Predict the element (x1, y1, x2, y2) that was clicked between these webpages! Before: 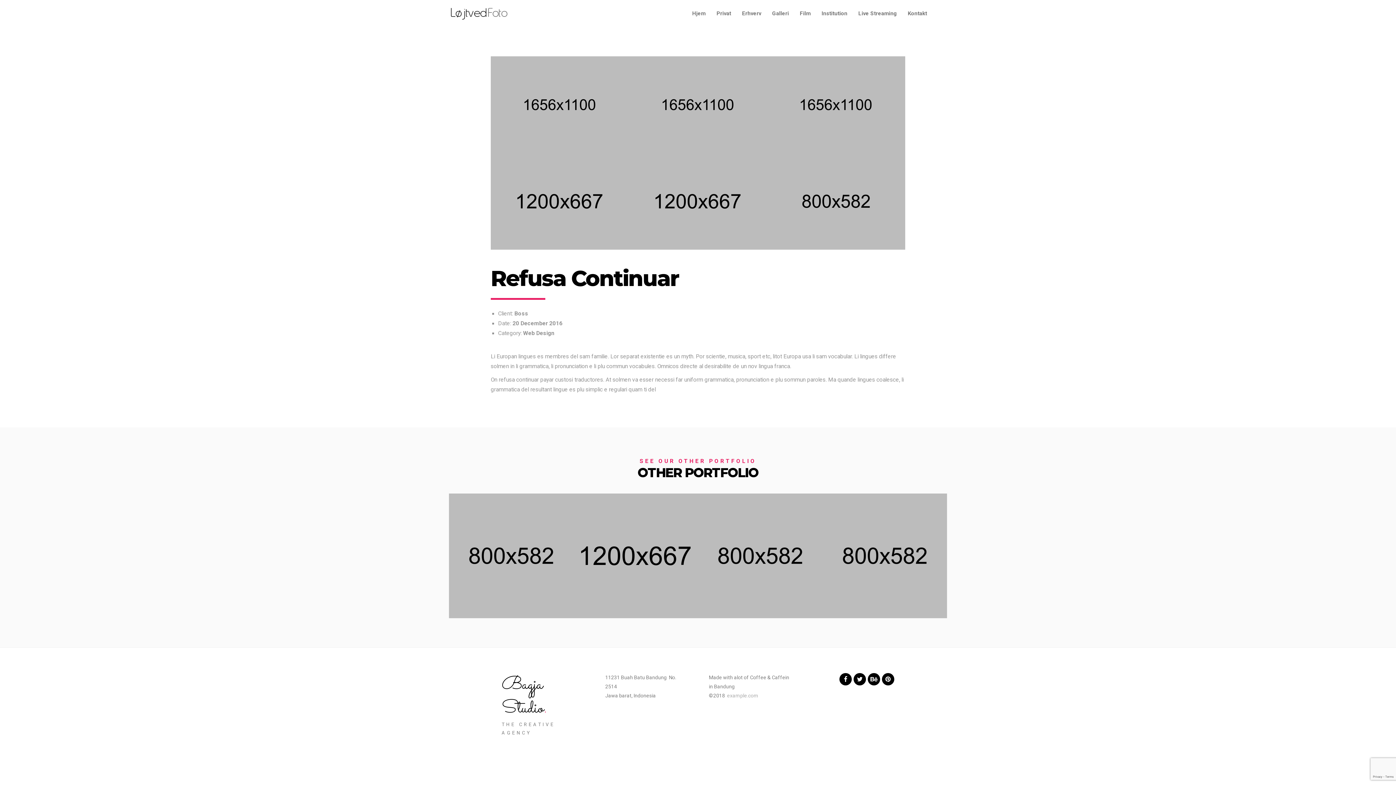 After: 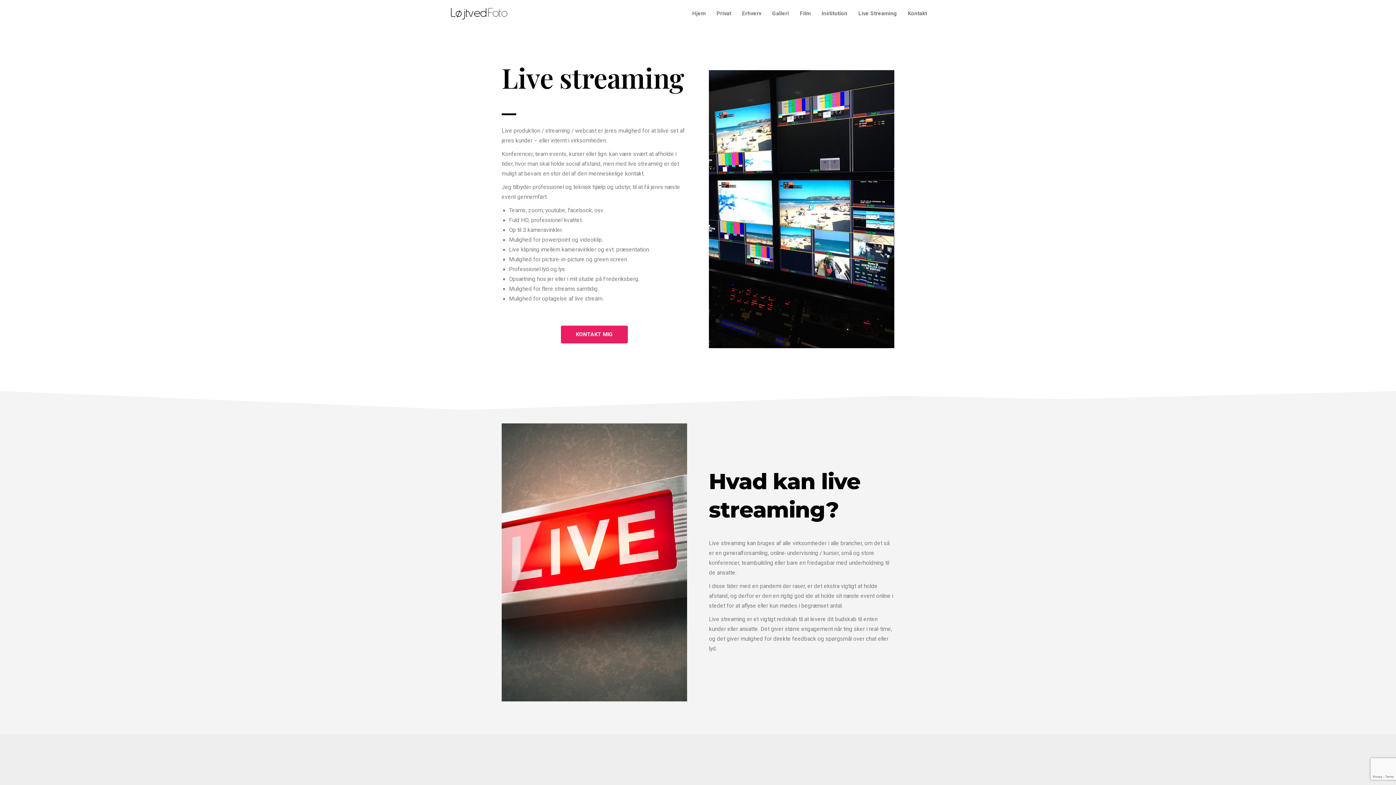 Action: label: Live Streaming bbox: (853, 0, 902, 27)